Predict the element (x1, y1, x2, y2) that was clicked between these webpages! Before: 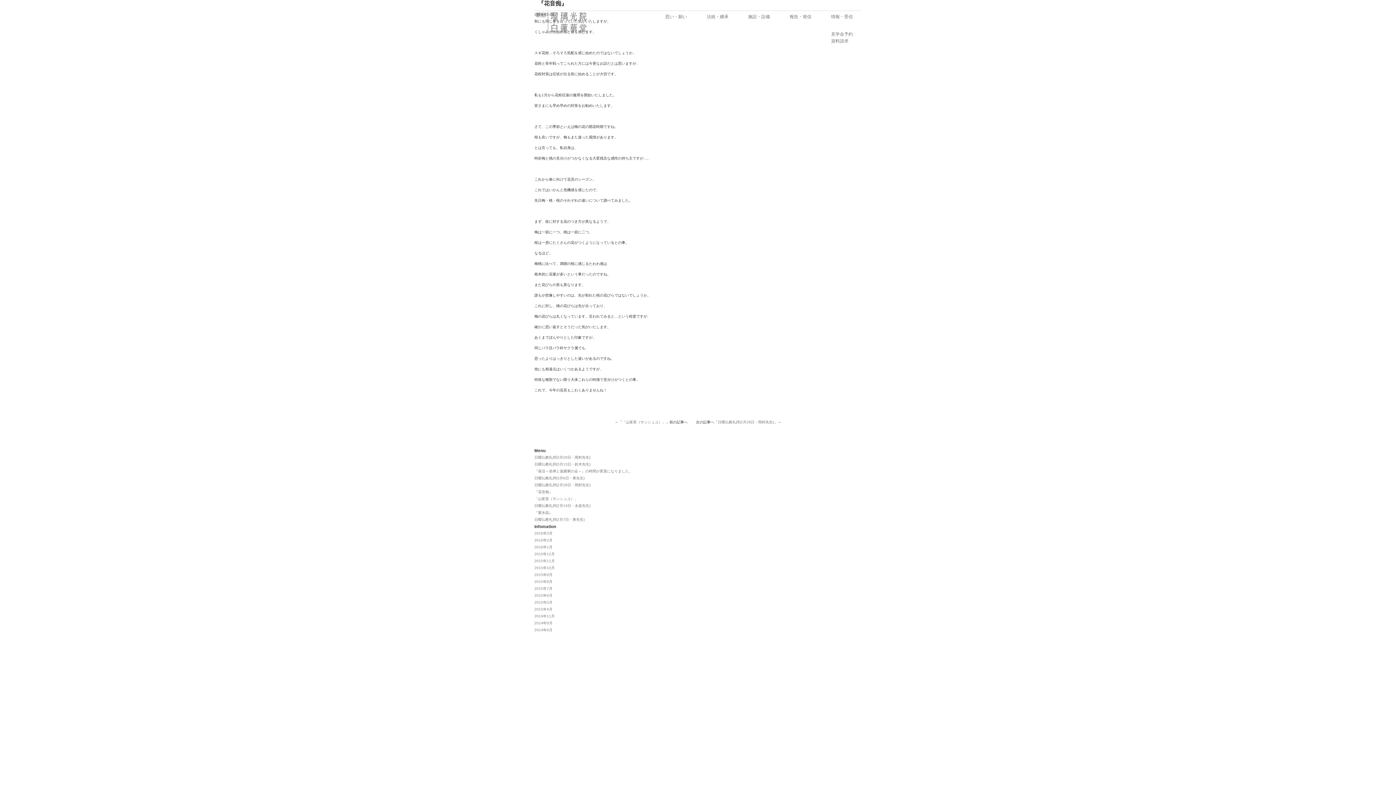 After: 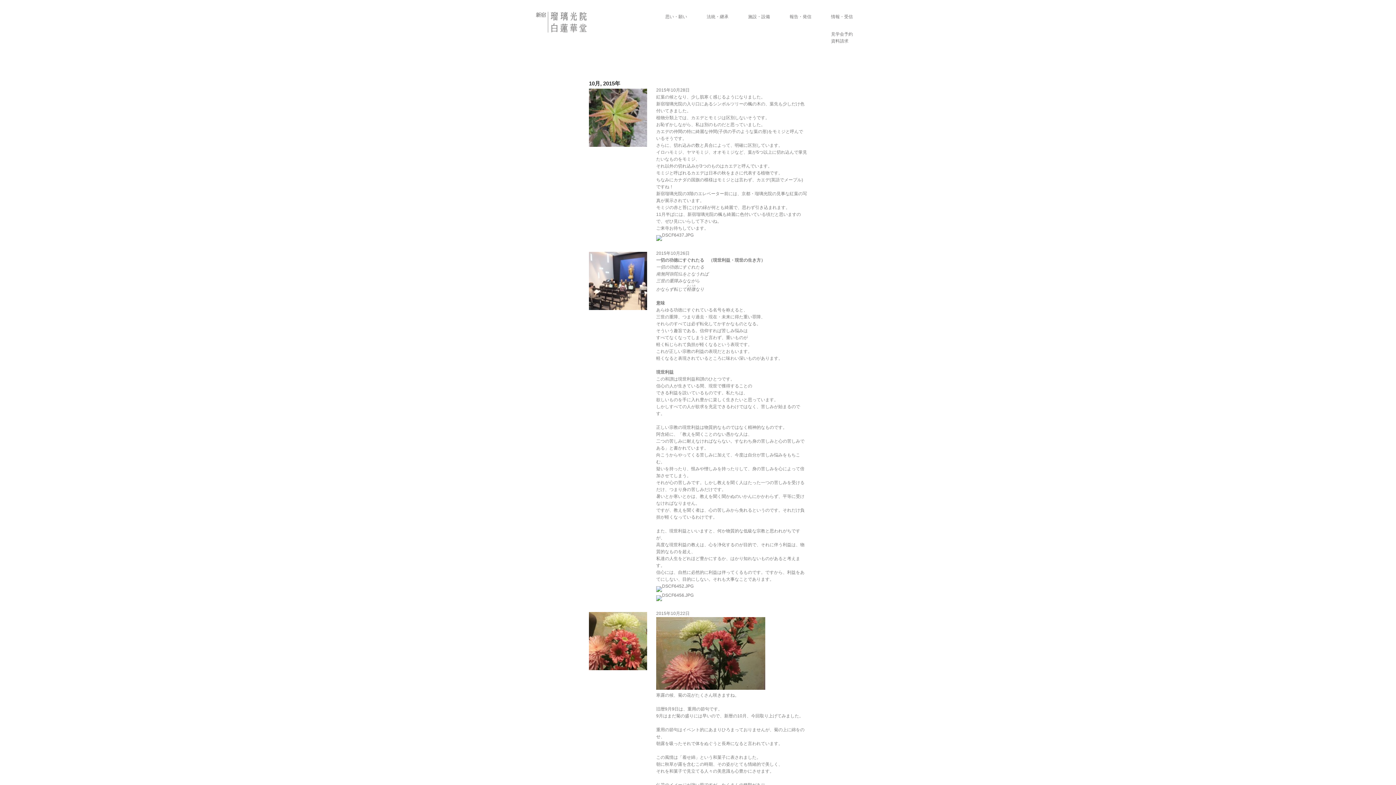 Action: bbox: (534, 566, 554, 570) label: 2015年10月